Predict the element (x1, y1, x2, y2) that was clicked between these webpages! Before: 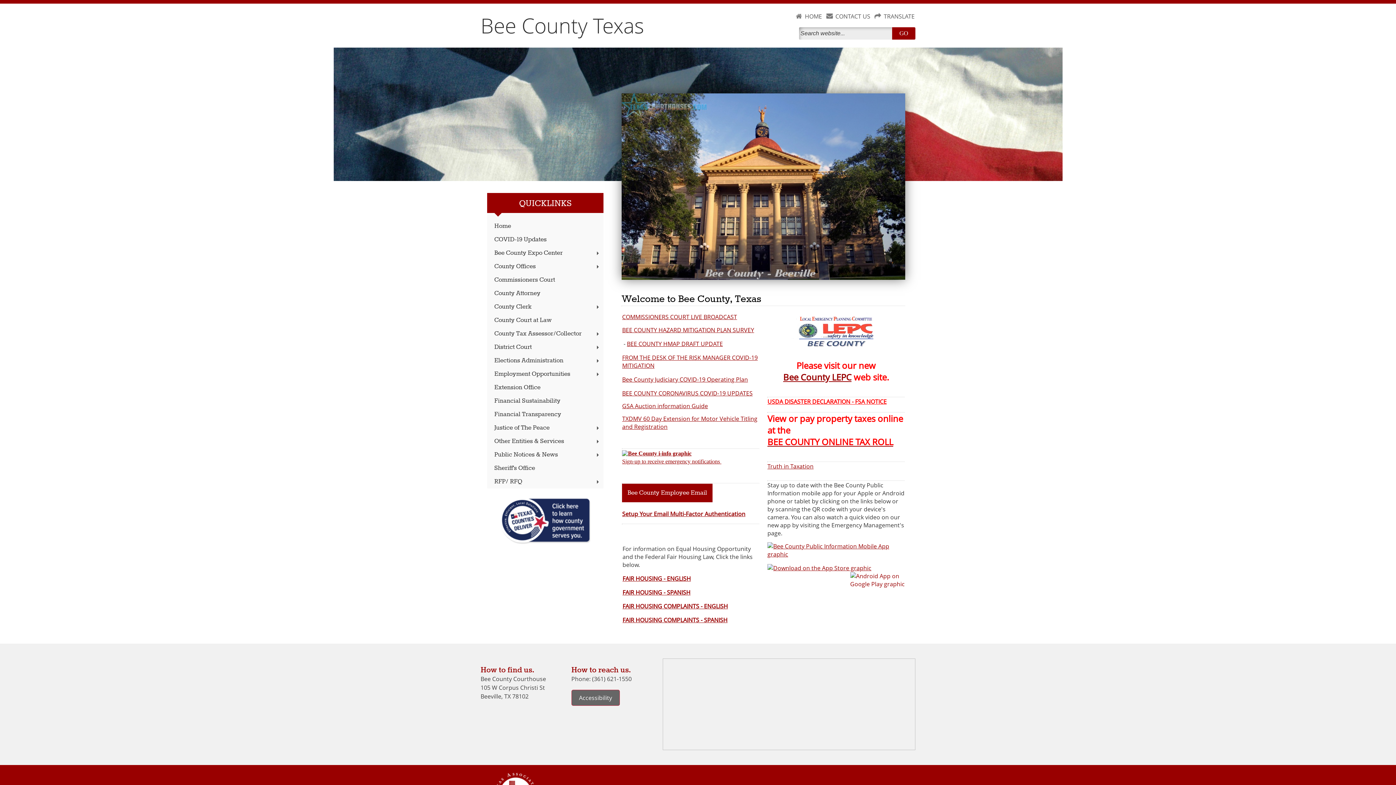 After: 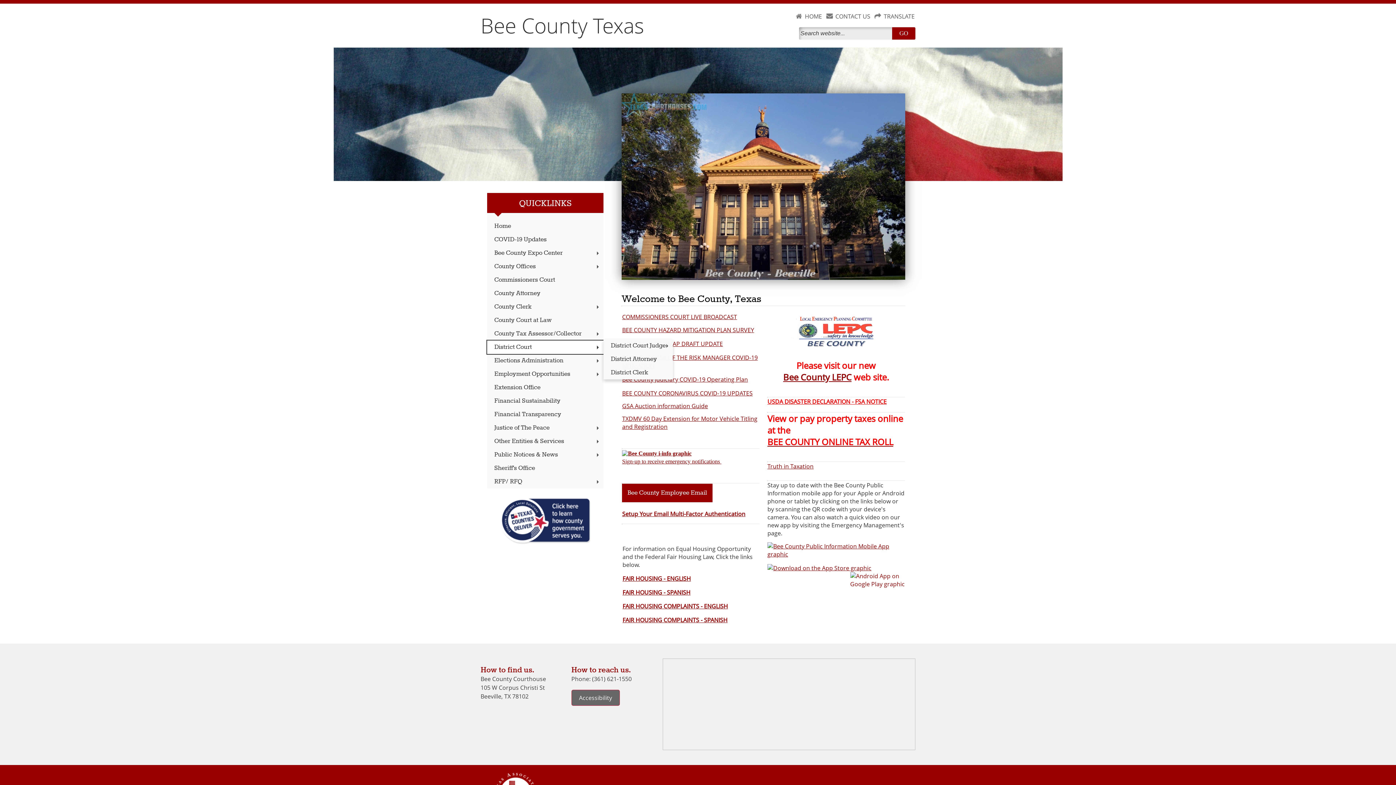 Action: label: District Court bbox: (487, 340, 603, 354)